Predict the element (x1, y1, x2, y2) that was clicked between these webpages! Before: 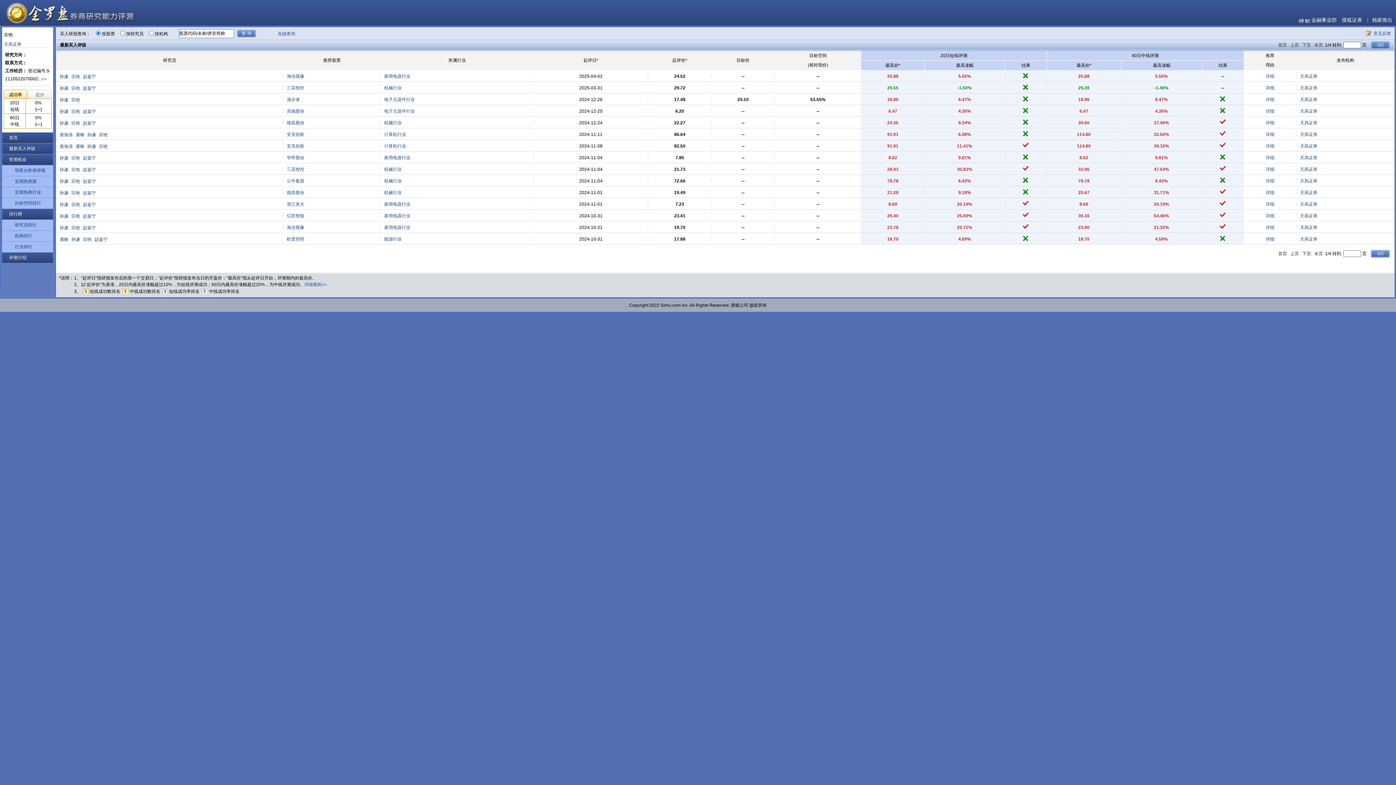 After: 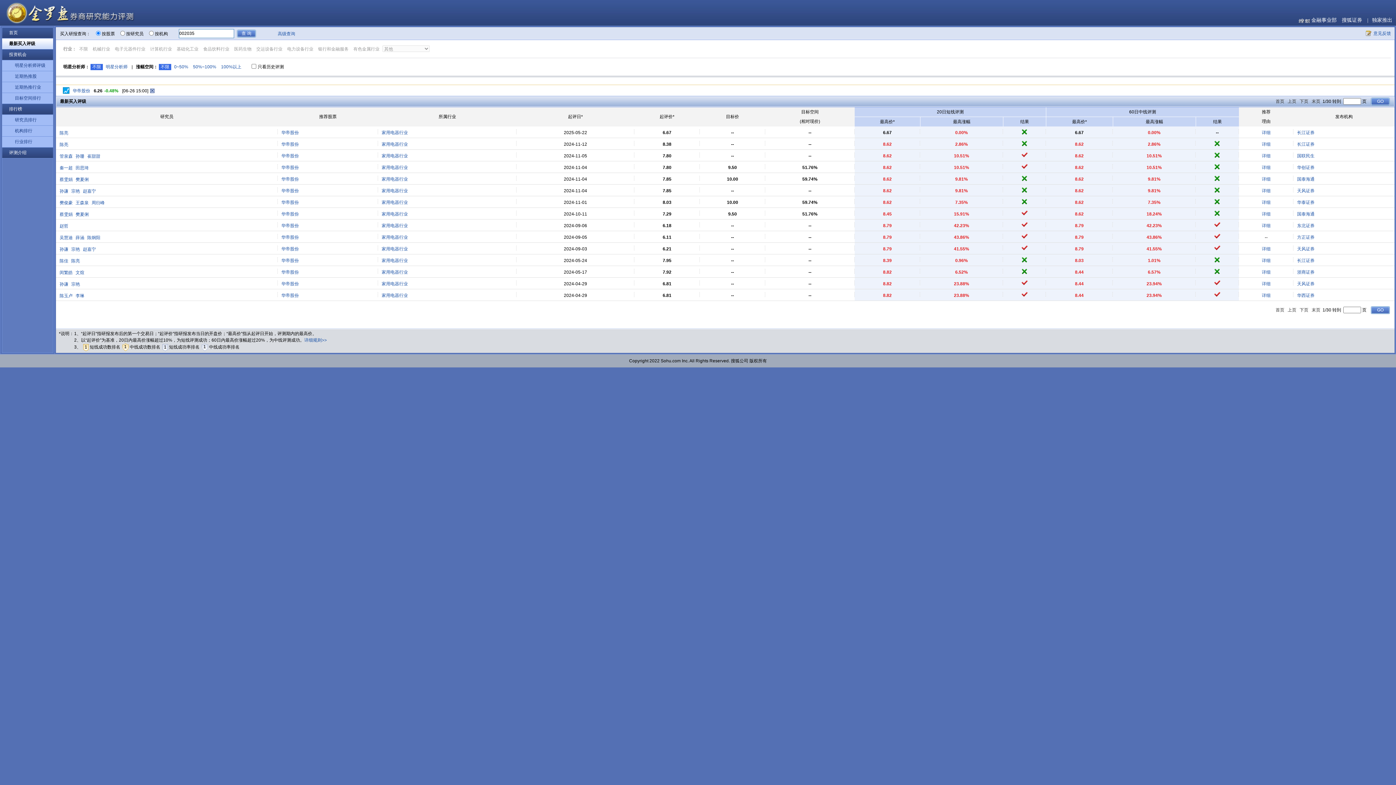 Action: label: 华帝股份 bbox: (286, 155, 304, 160)